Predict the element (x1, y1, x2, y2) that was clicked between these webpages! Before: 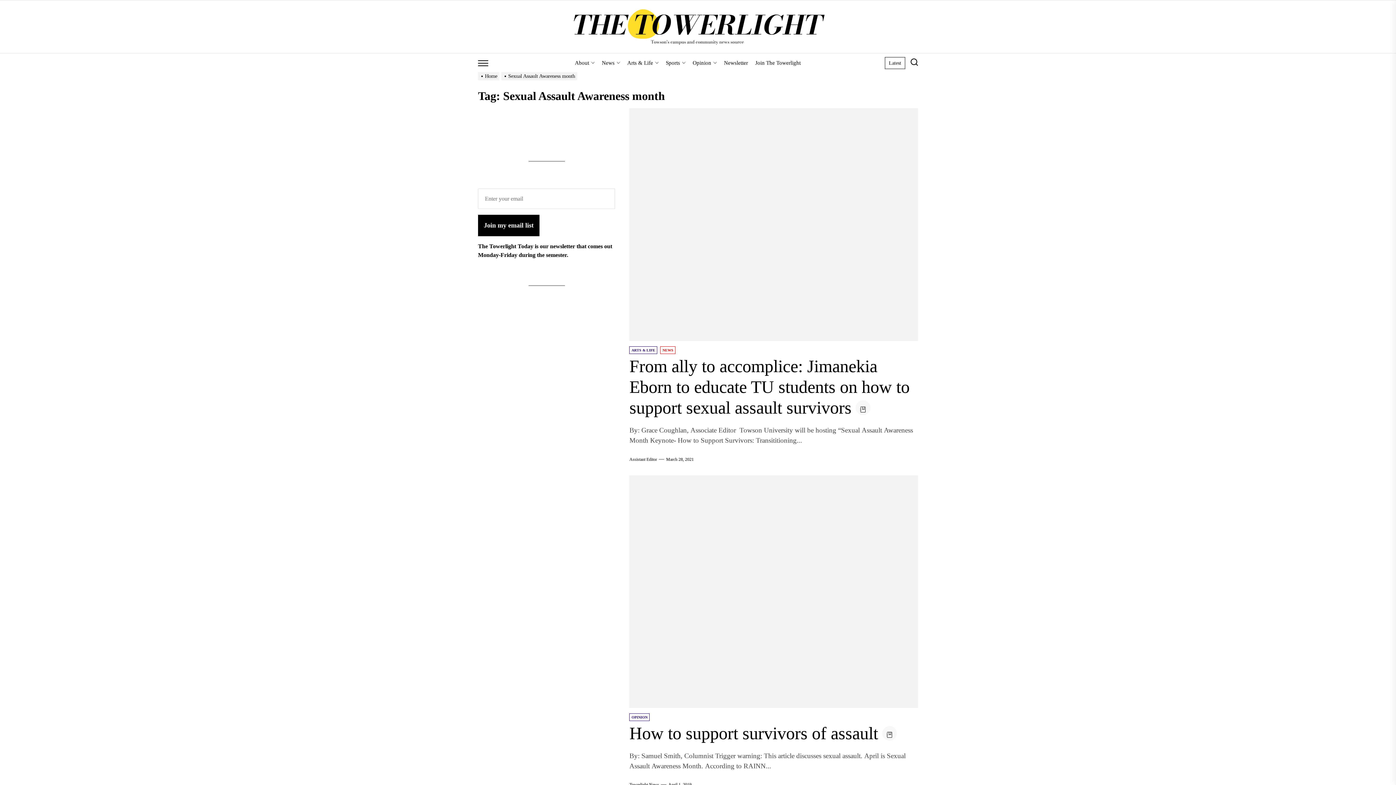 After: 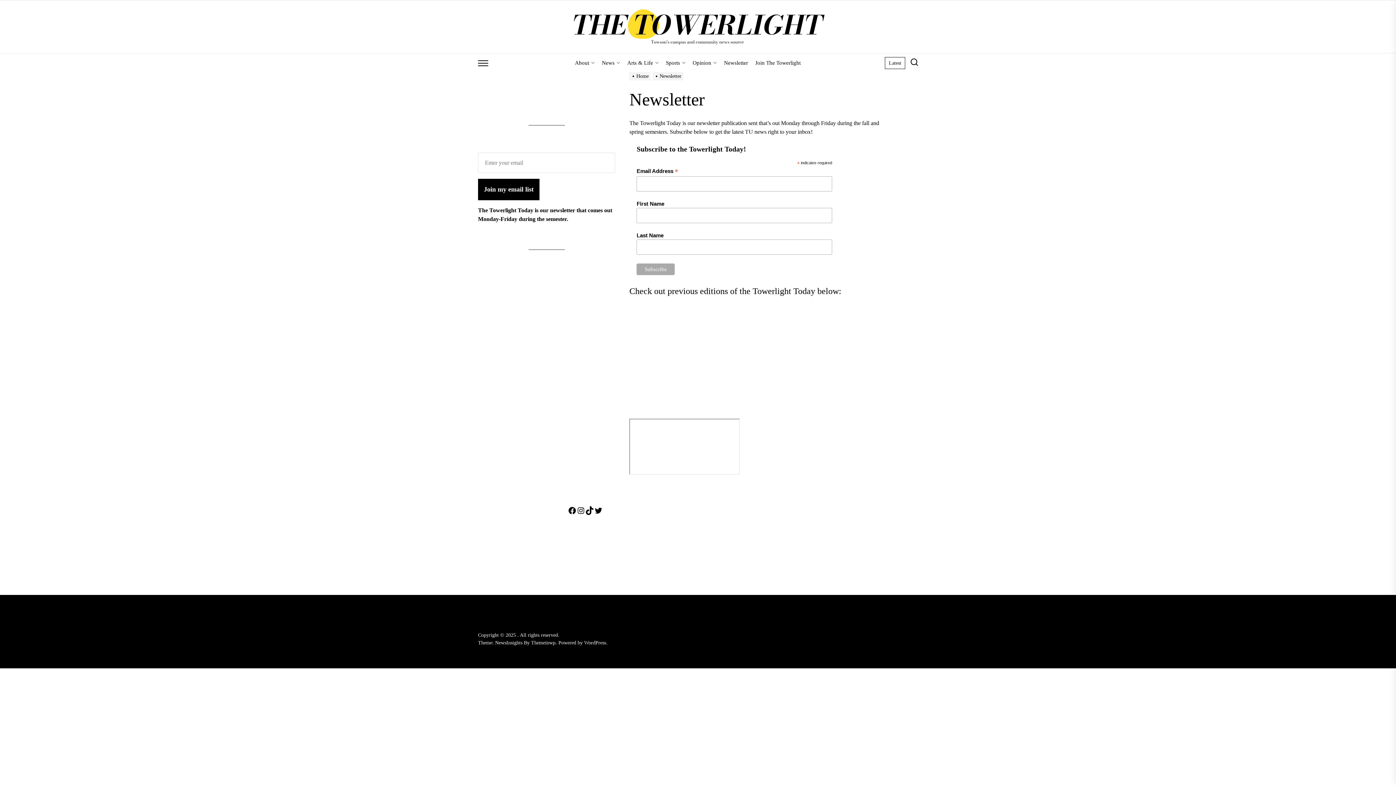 Action: label: Newsletter bbox: (720, 53, 751, 72)